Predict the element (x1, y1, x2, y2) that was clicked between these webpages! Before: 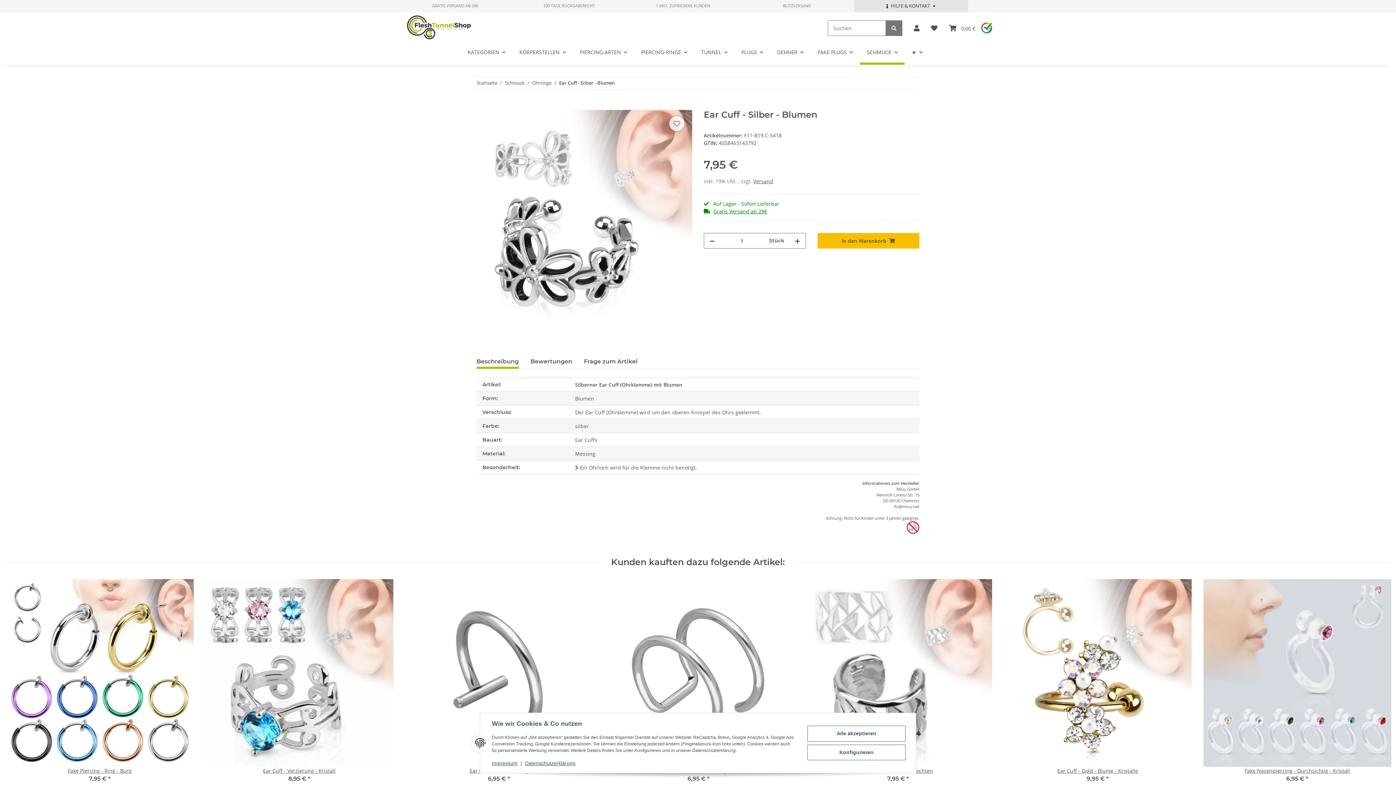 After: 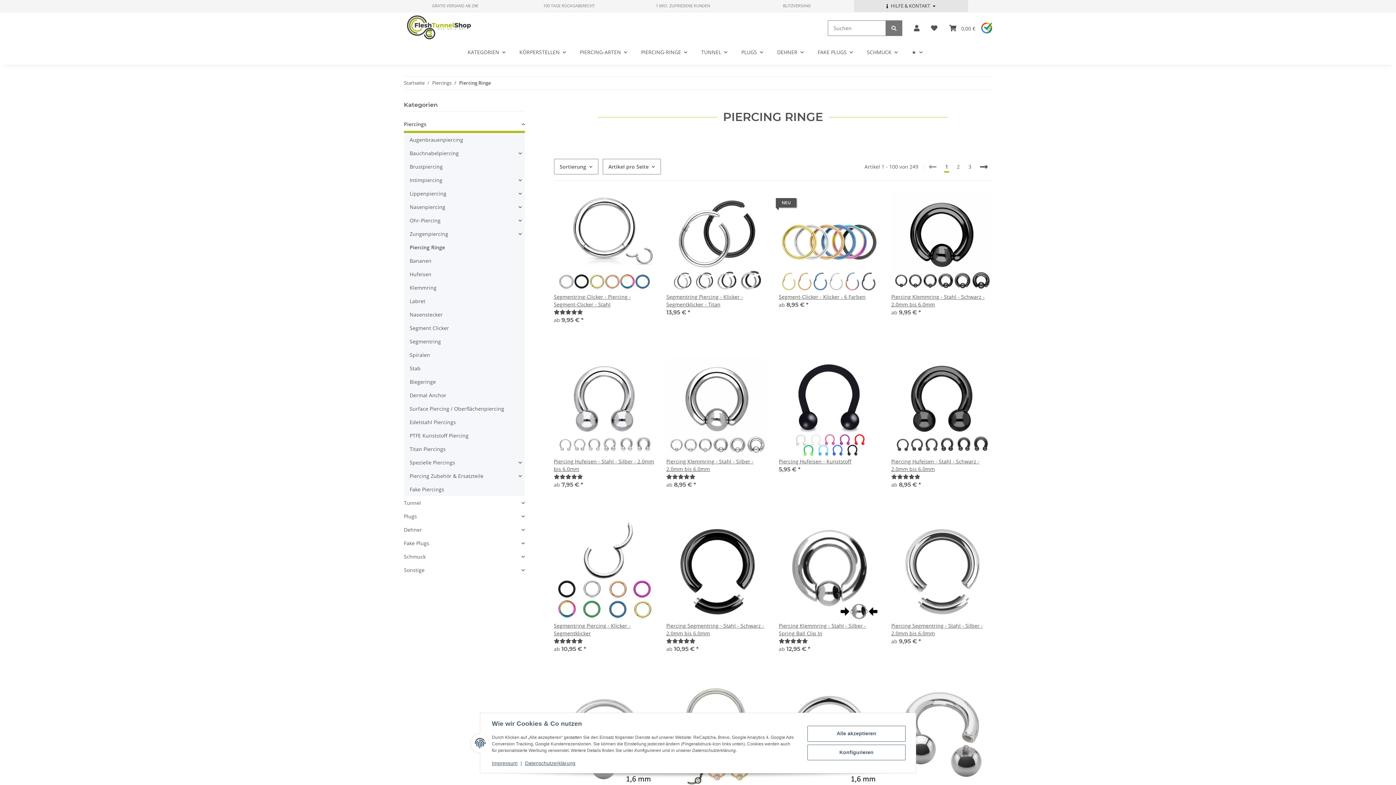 Action: label: PIERCING-RINGE bbox: (634, 39, 694, 64)